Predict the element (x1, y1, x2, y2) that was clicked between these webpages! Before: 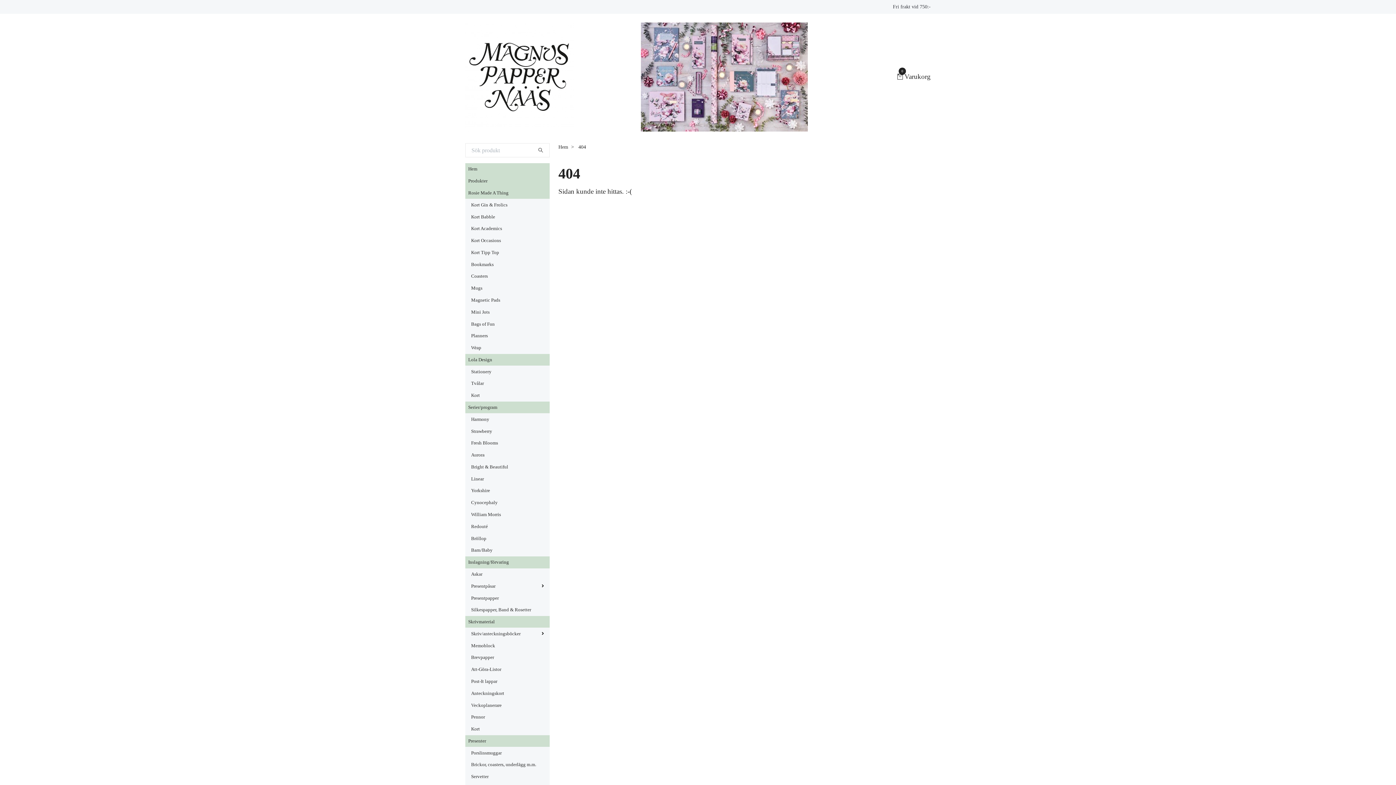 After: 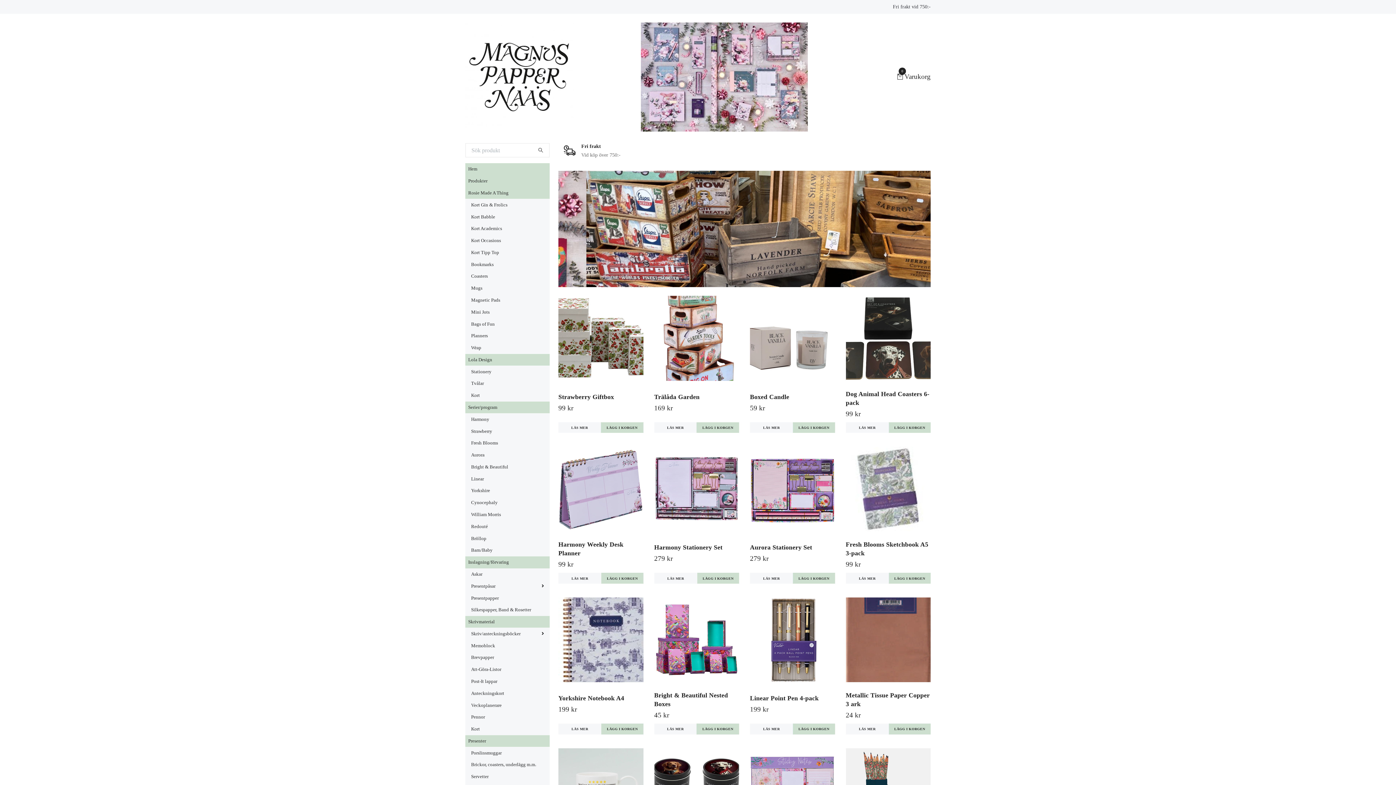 Action: bbox: (532, 143, 549, 157)